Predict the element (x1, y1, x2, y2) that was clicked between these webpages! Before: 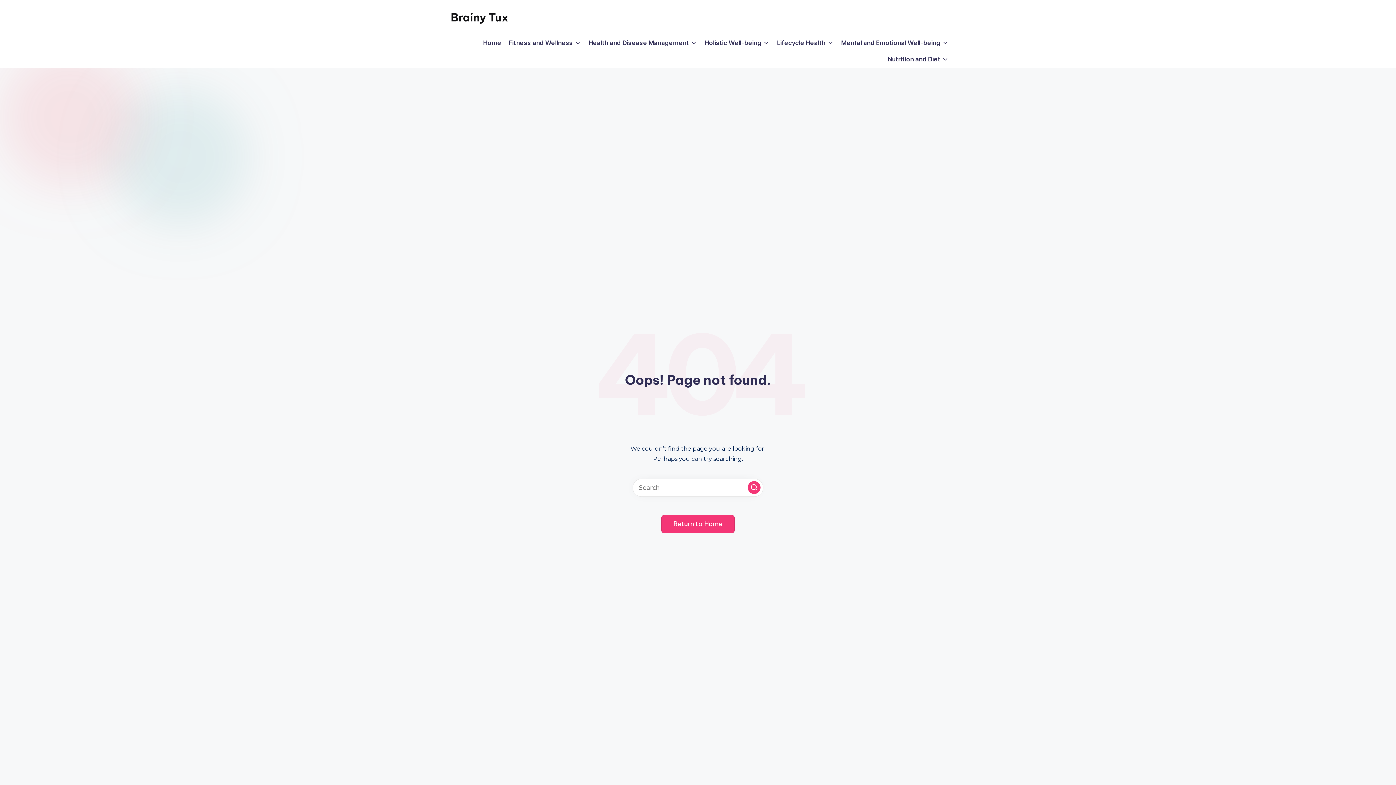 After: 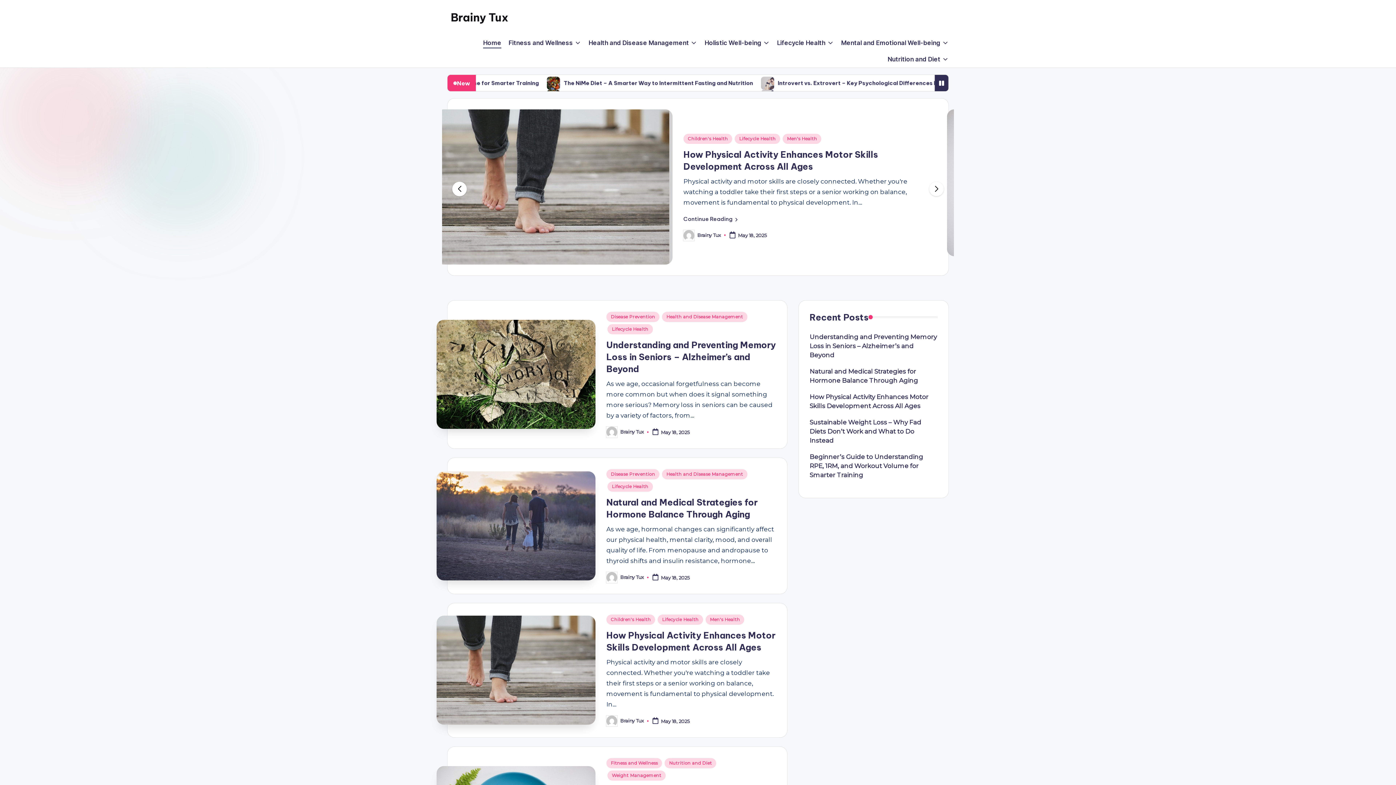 Action: bbox: (661, 515, 734, 533) label: Return to Home